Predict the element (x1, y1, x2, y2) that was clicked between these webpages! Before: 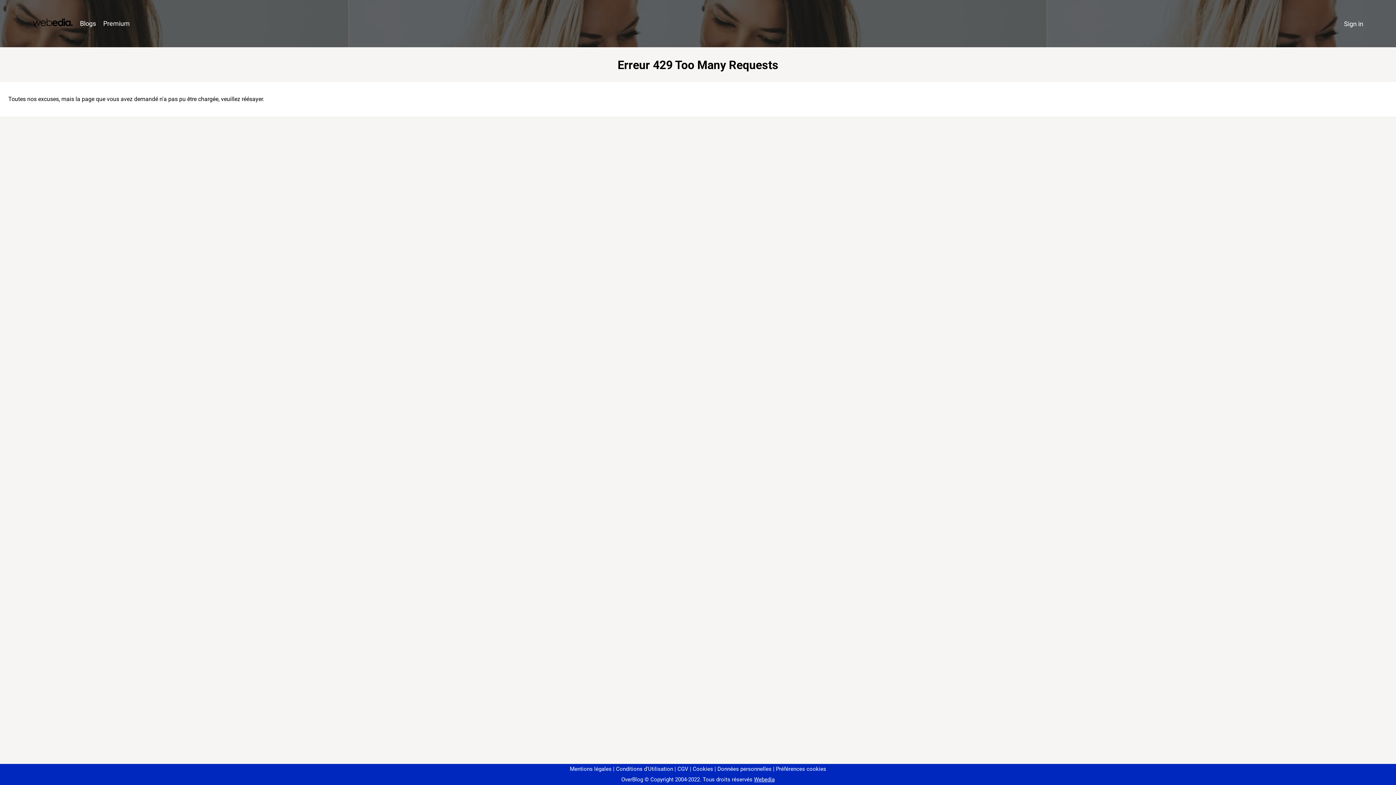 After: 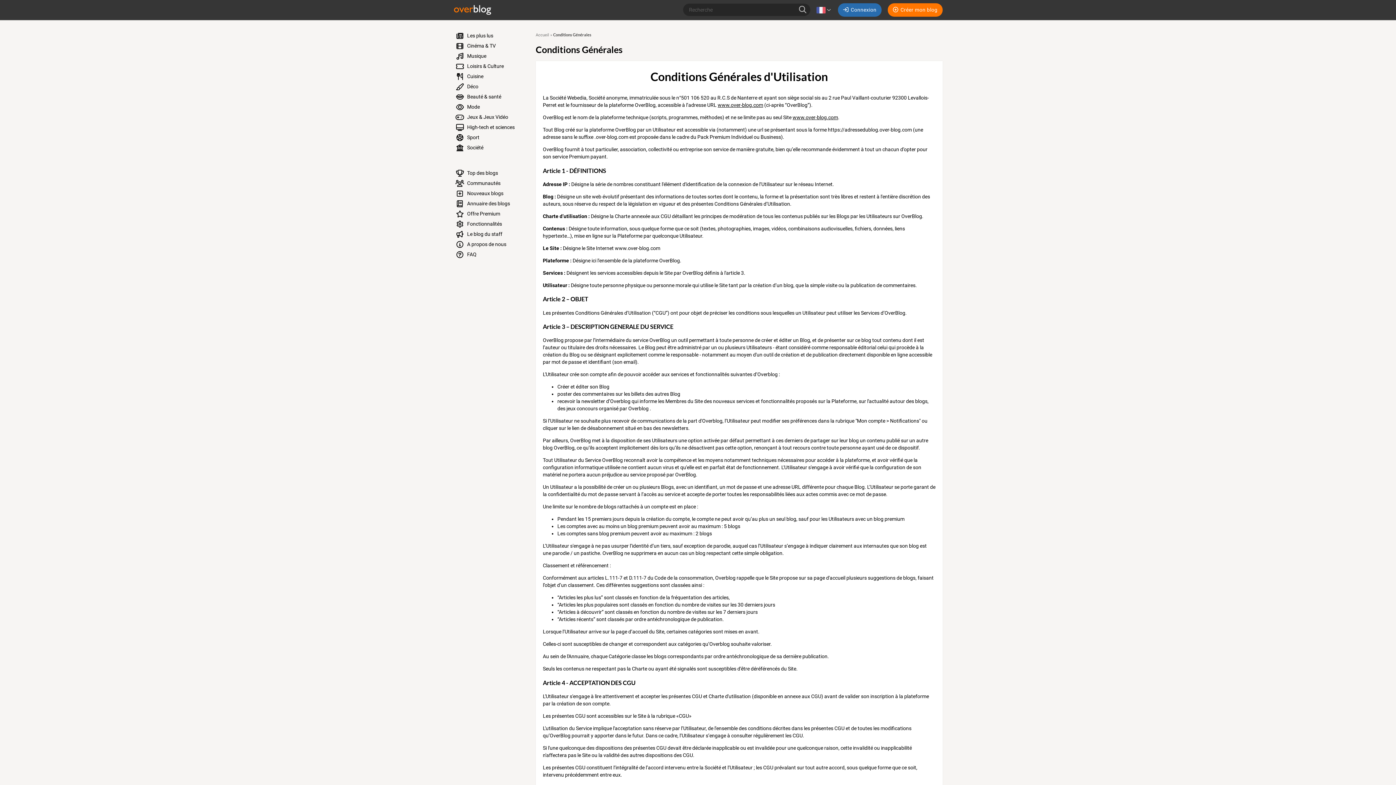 Action: label: Conditions d'Utilisation bbox: (613, 766, 673, 772)